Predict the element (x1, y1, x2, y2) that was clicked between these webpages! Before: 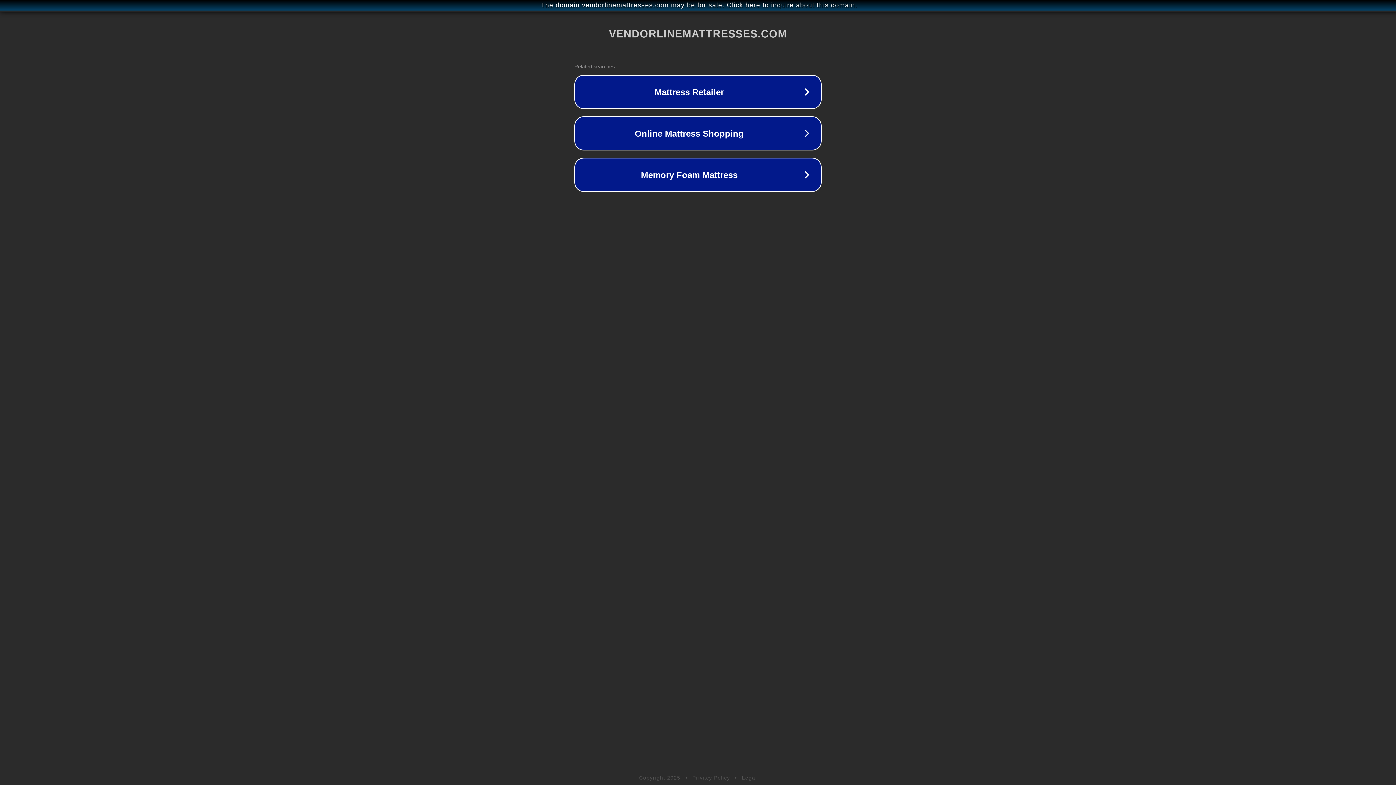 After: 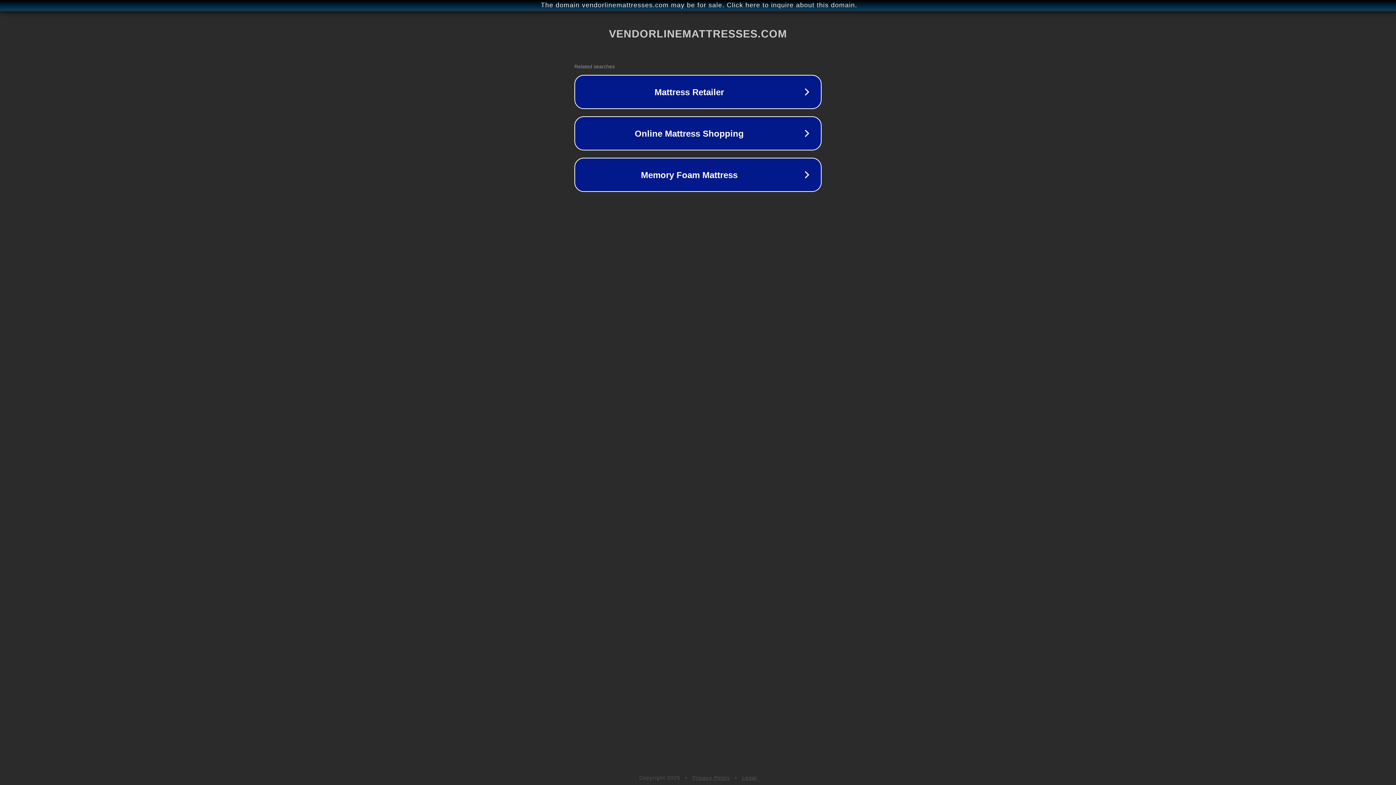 Action: label: Privacy Policy bbox: (692, 775, 730, 781)